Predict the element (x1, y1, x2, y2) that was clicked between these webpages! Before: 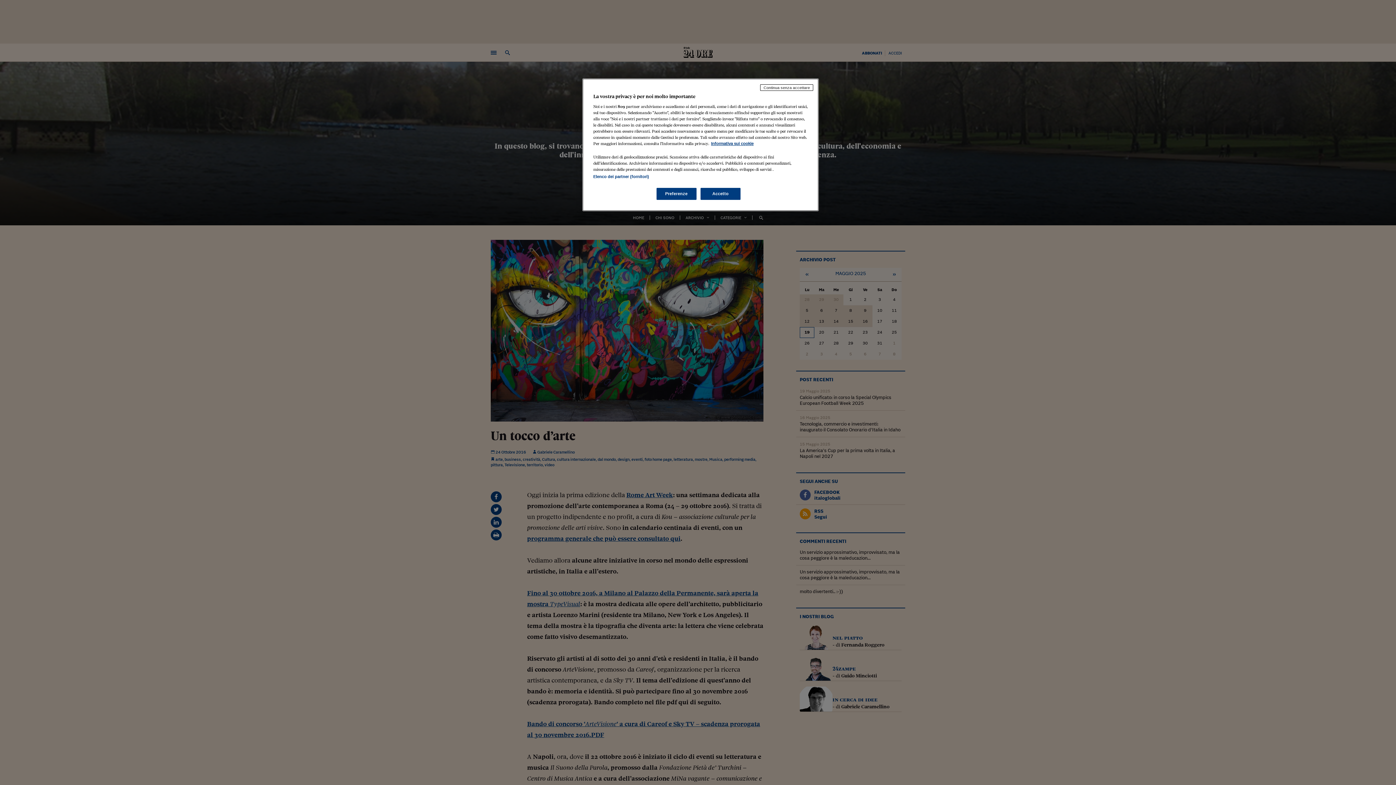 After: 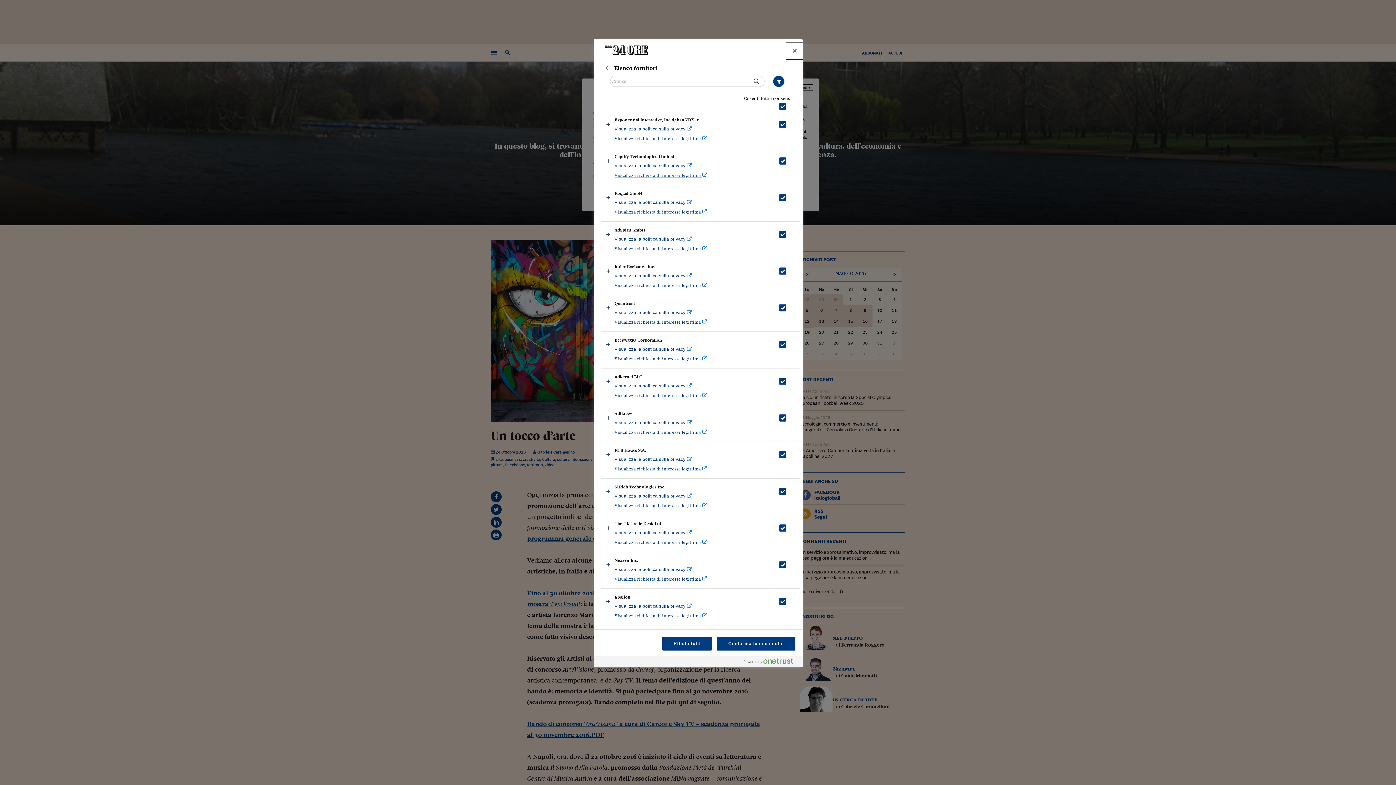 Action: bbox: (593, 174, 649, 178) label: Elenco dei partner (fornitori)